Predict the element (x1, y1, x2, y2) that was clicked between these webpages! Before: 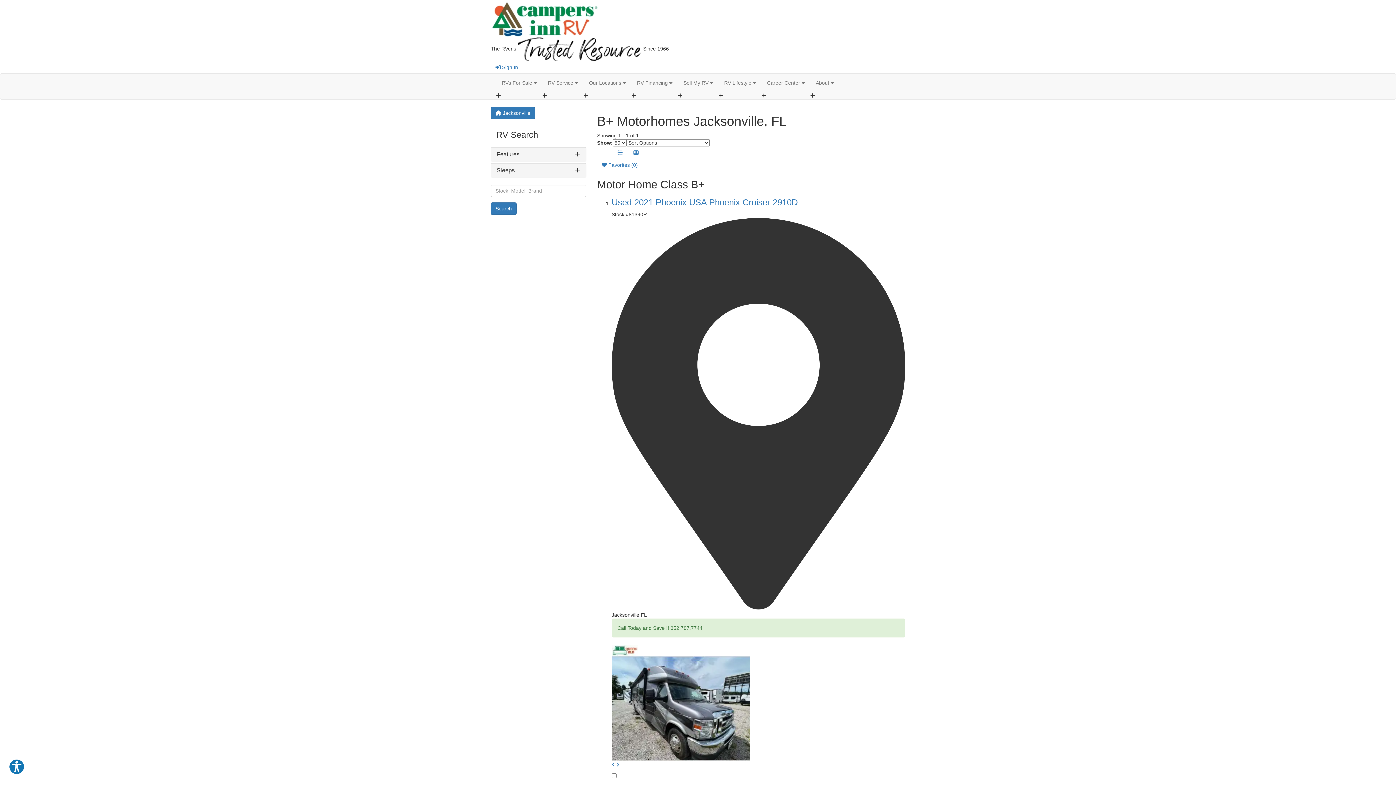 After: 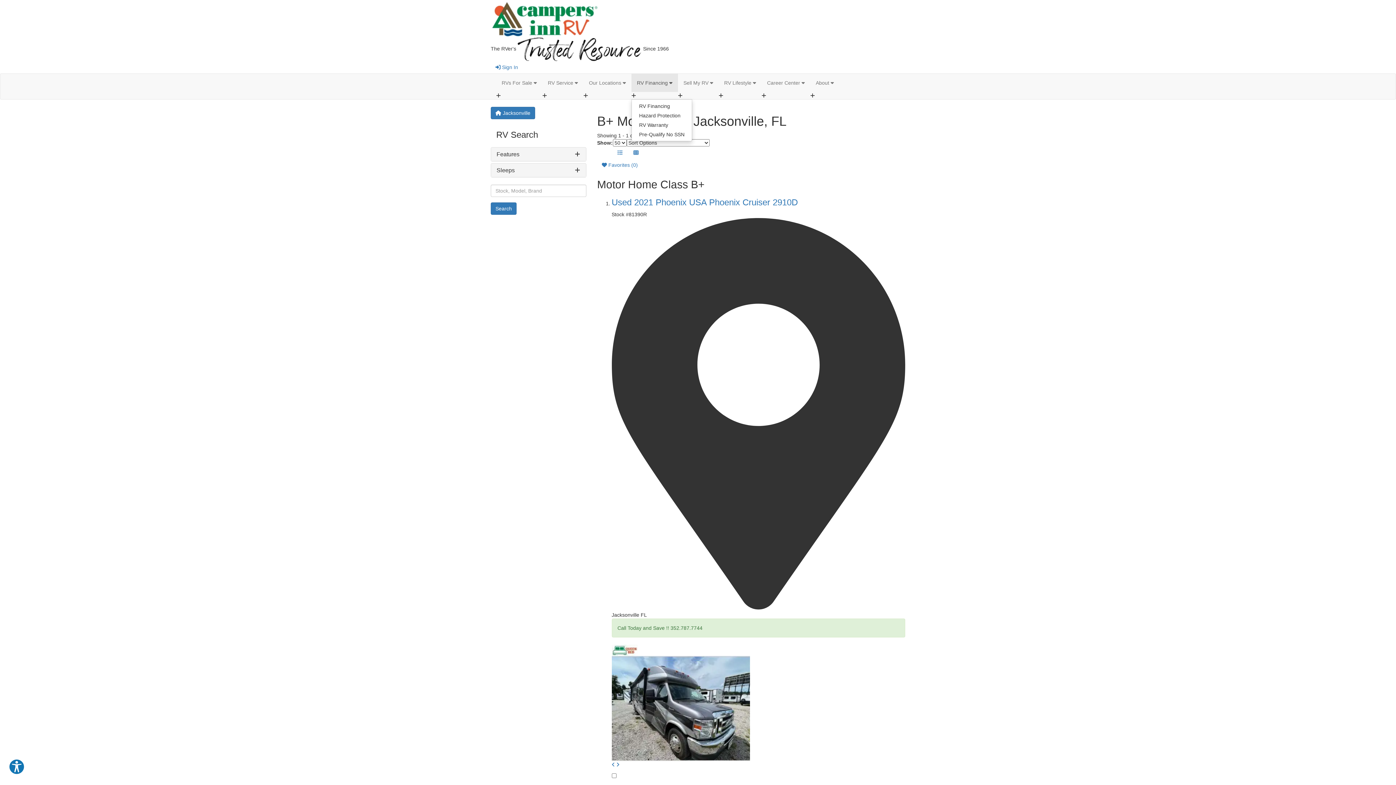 Action: label: RV Financing  bbox: (631, 73, 678, 92)